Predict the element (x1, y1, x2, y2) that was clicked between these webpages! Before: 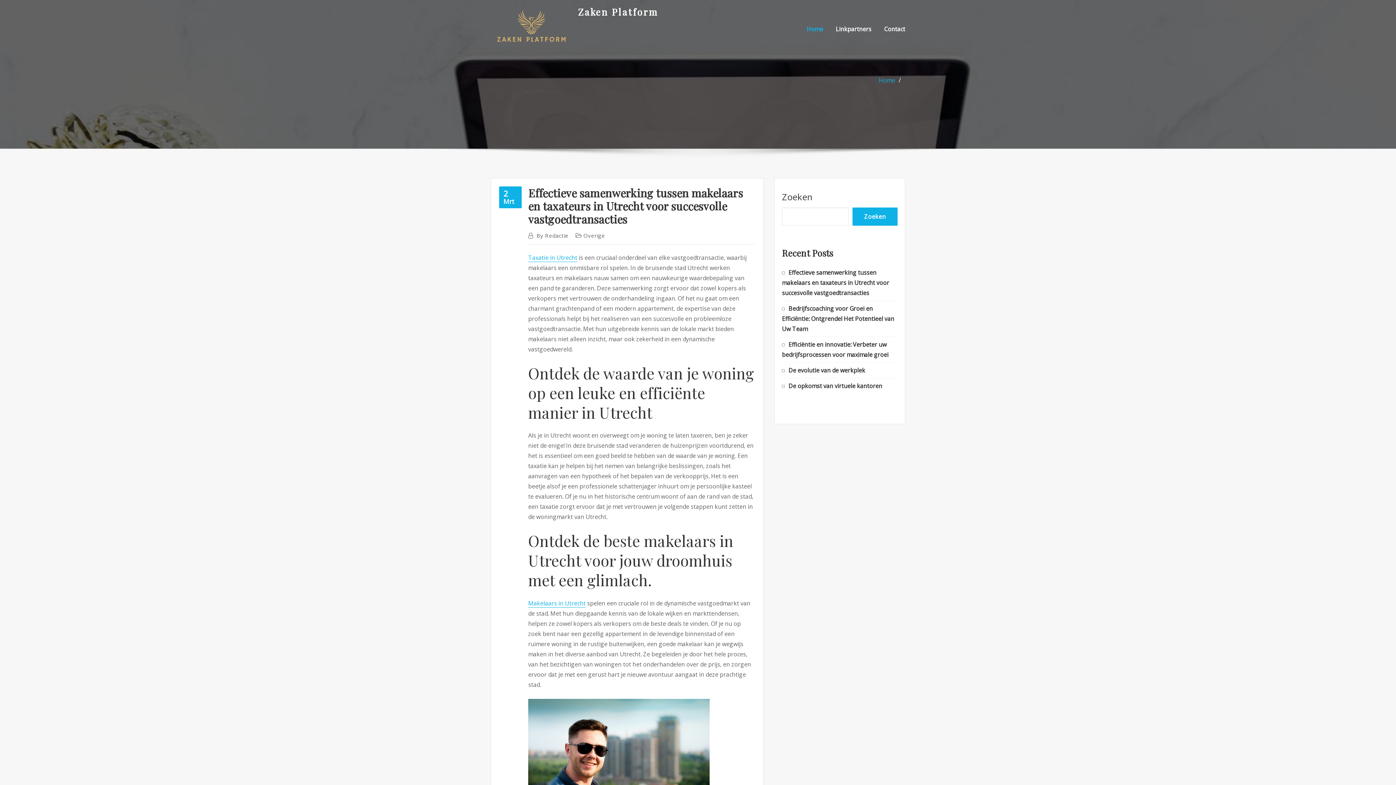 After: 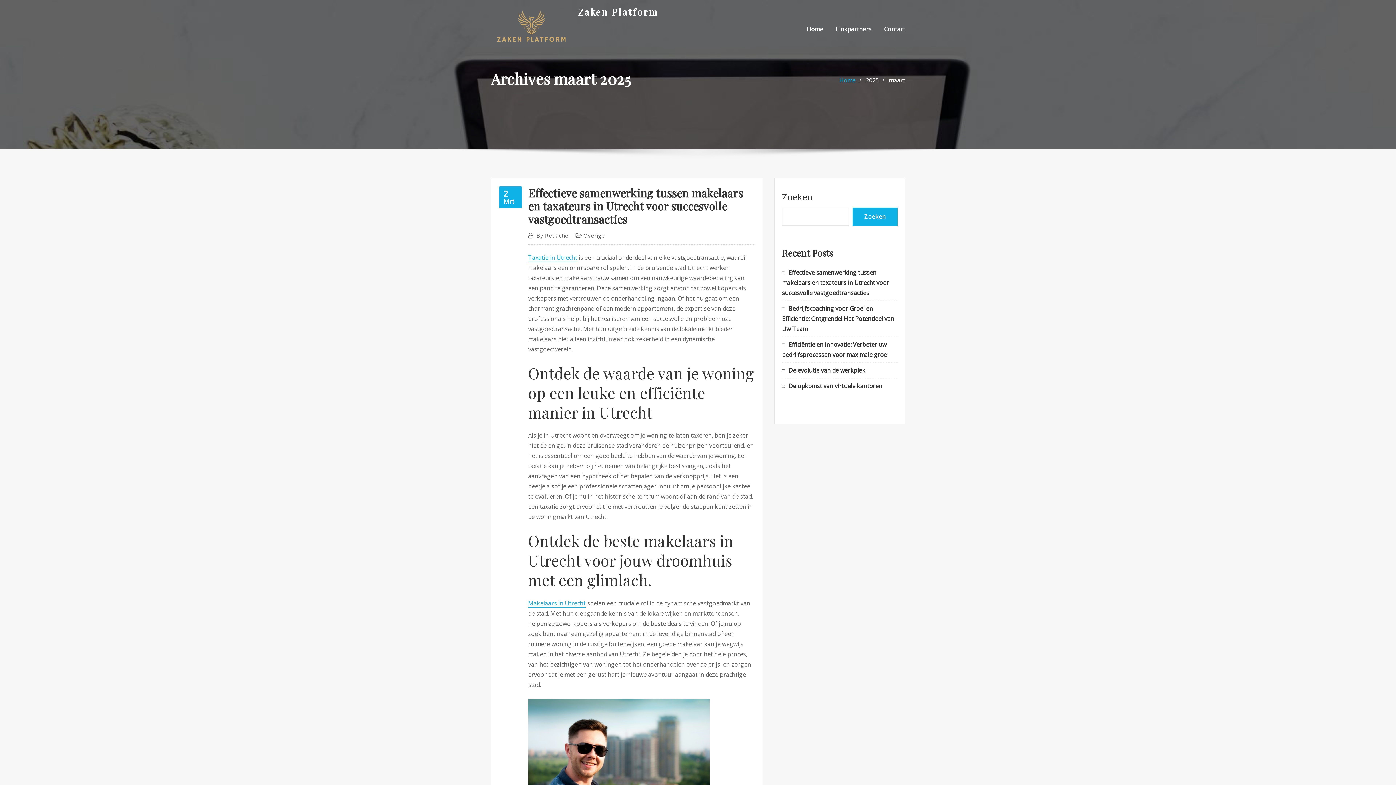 Action: label: 2
Mrt bbox: (499, 186, 521, 208)